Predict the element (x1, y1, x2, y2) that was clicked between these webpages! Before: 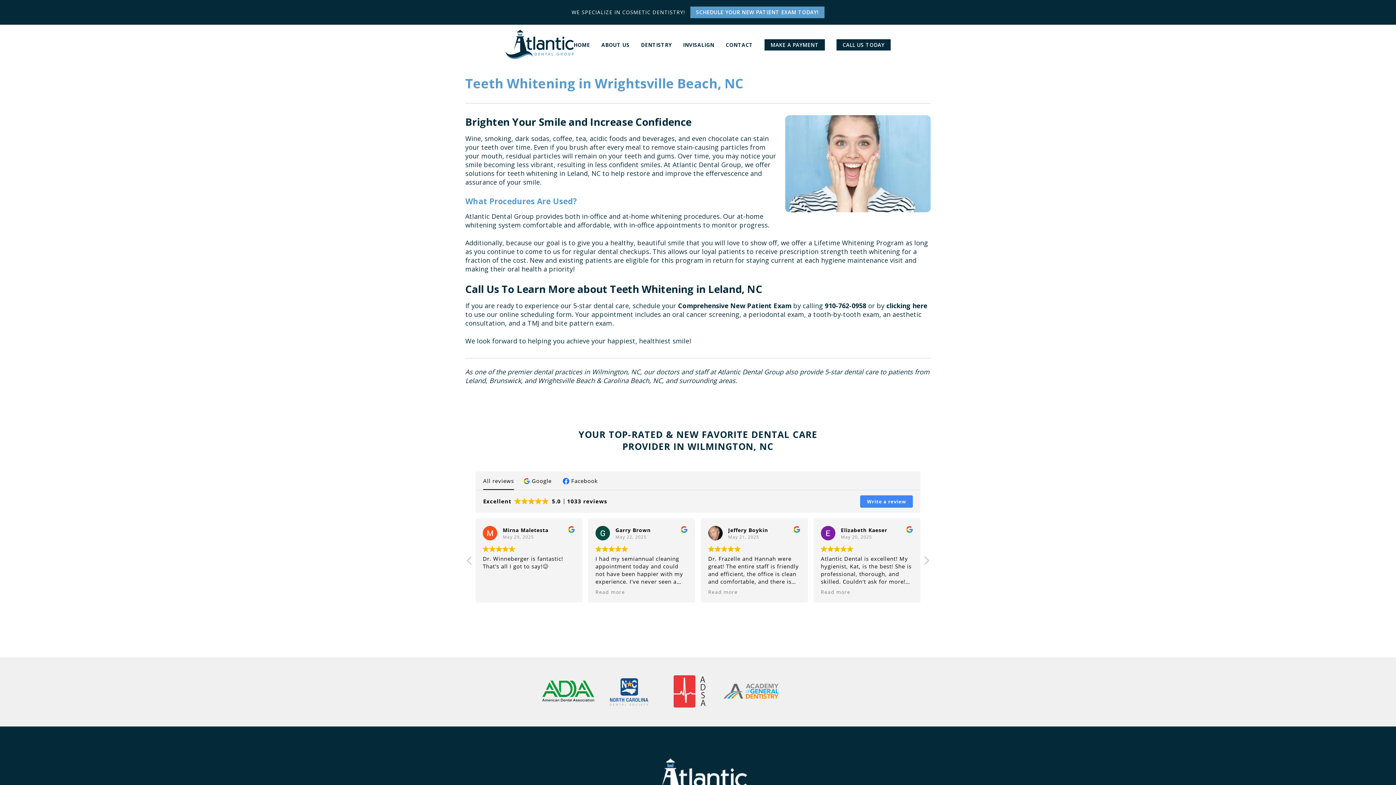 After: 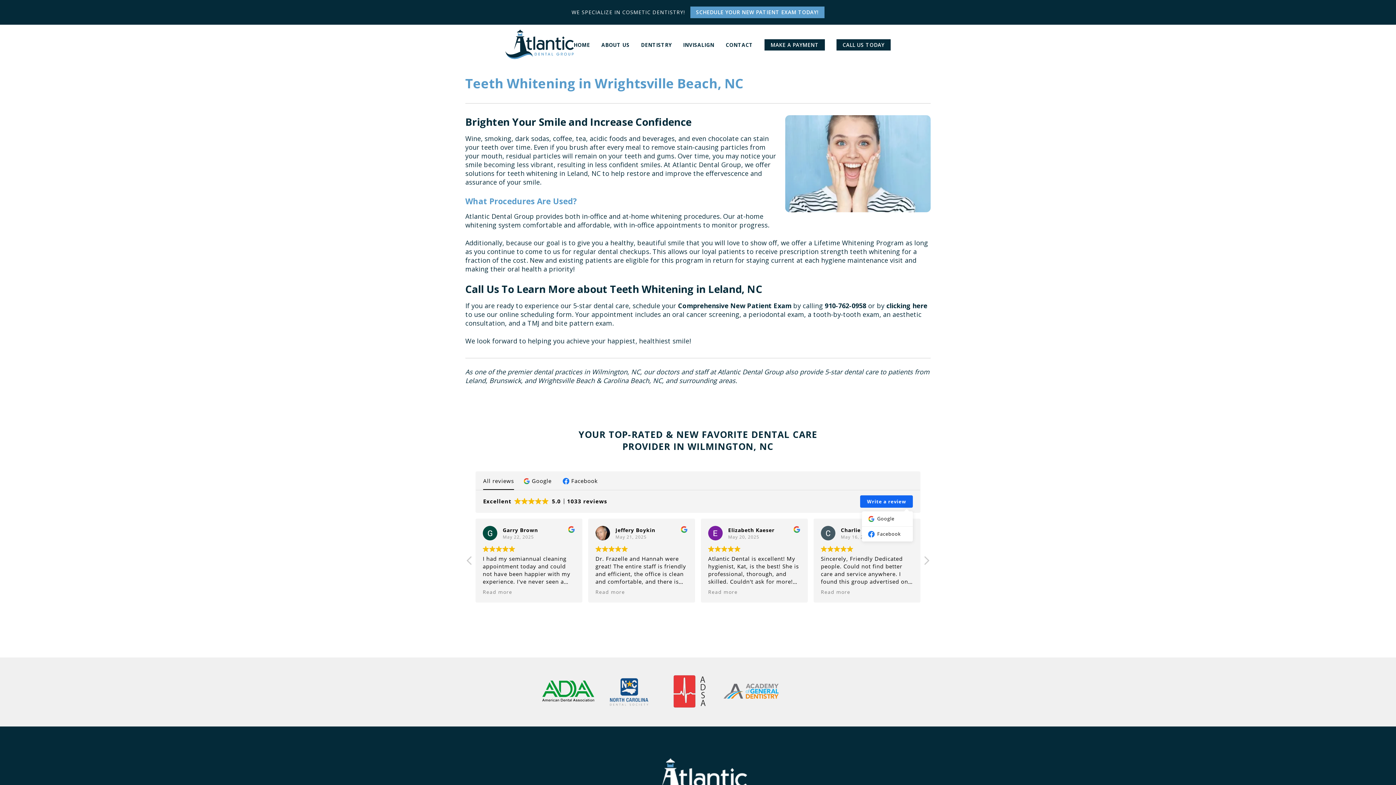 Action: bbox: (860, 495, 913, 508) label: Write a review